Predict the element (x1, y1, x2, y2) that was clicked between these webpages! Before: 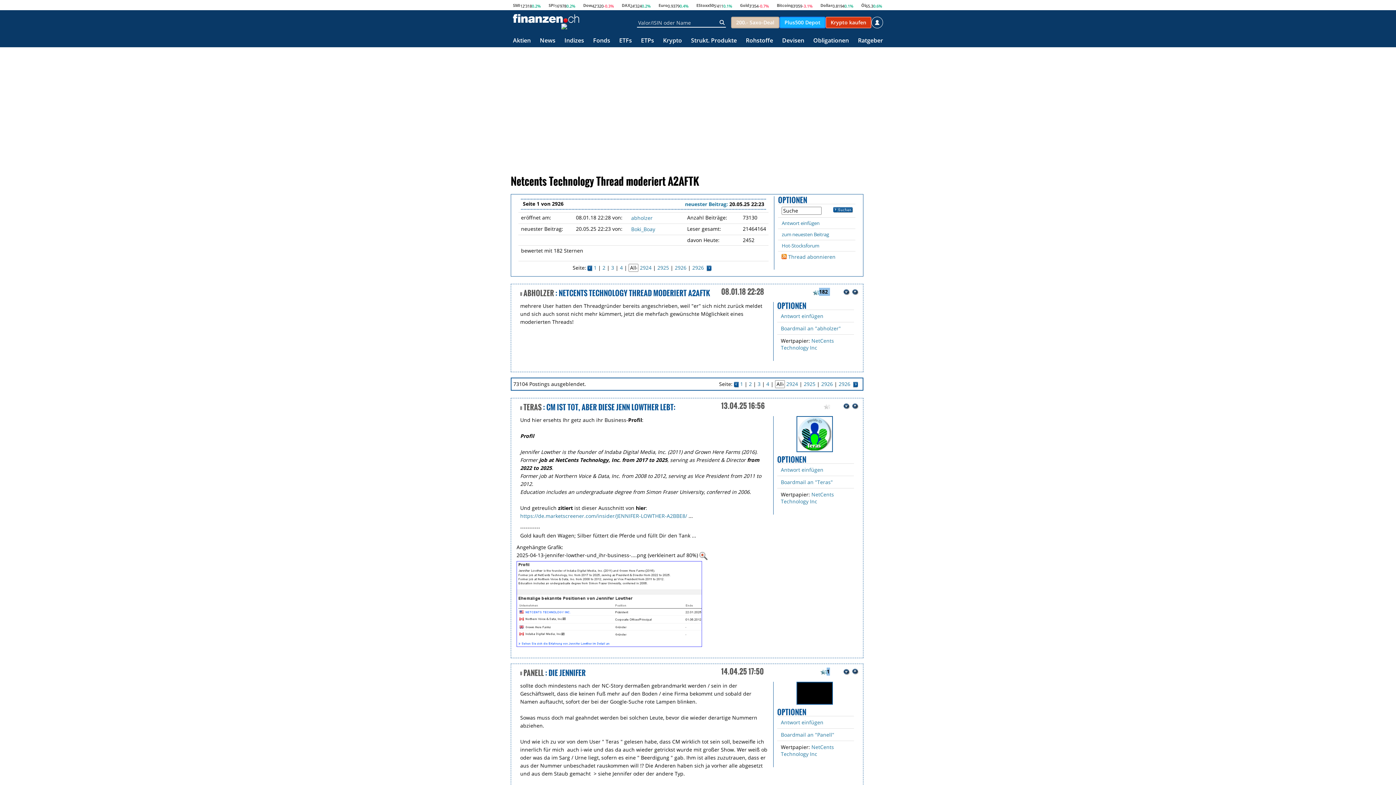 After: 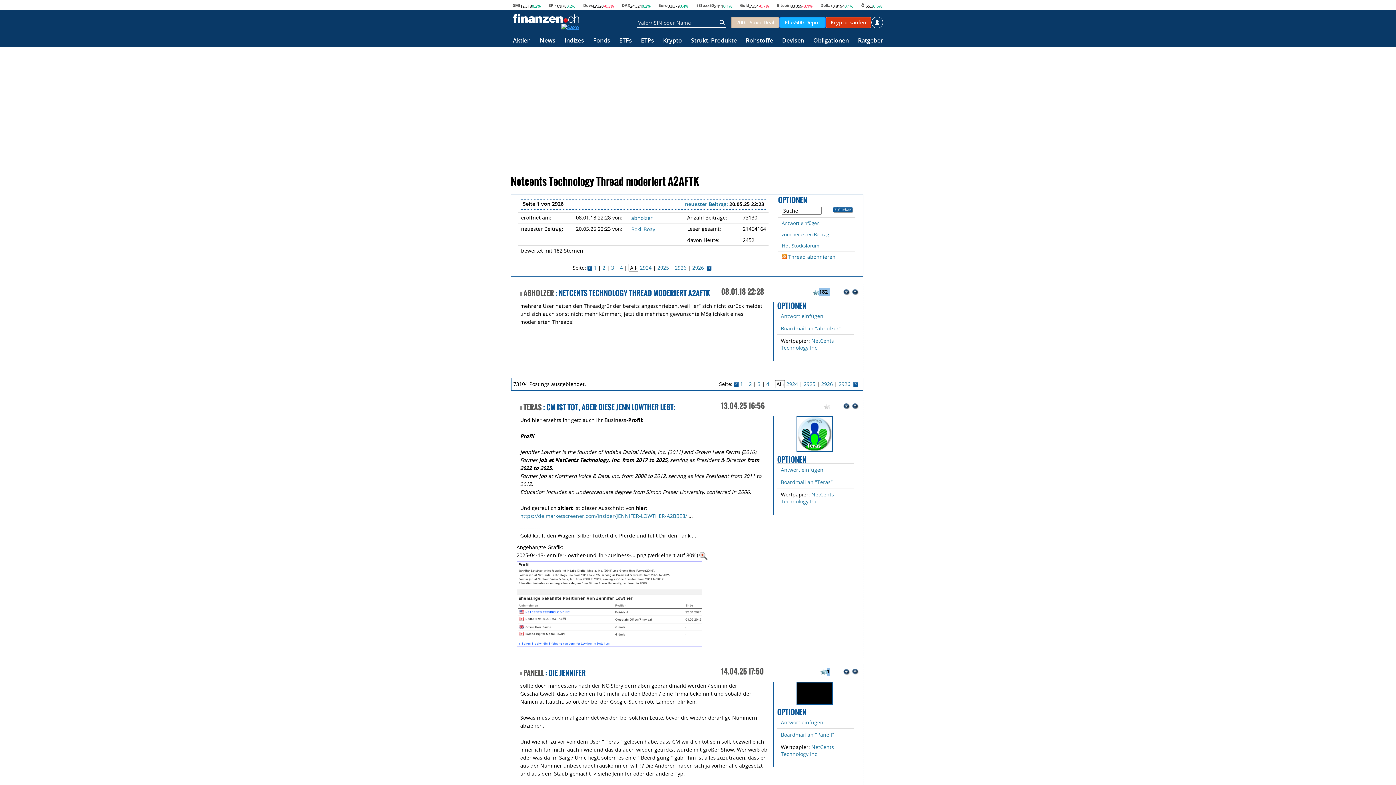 Action: bbox: (561, 22, 579, 30)